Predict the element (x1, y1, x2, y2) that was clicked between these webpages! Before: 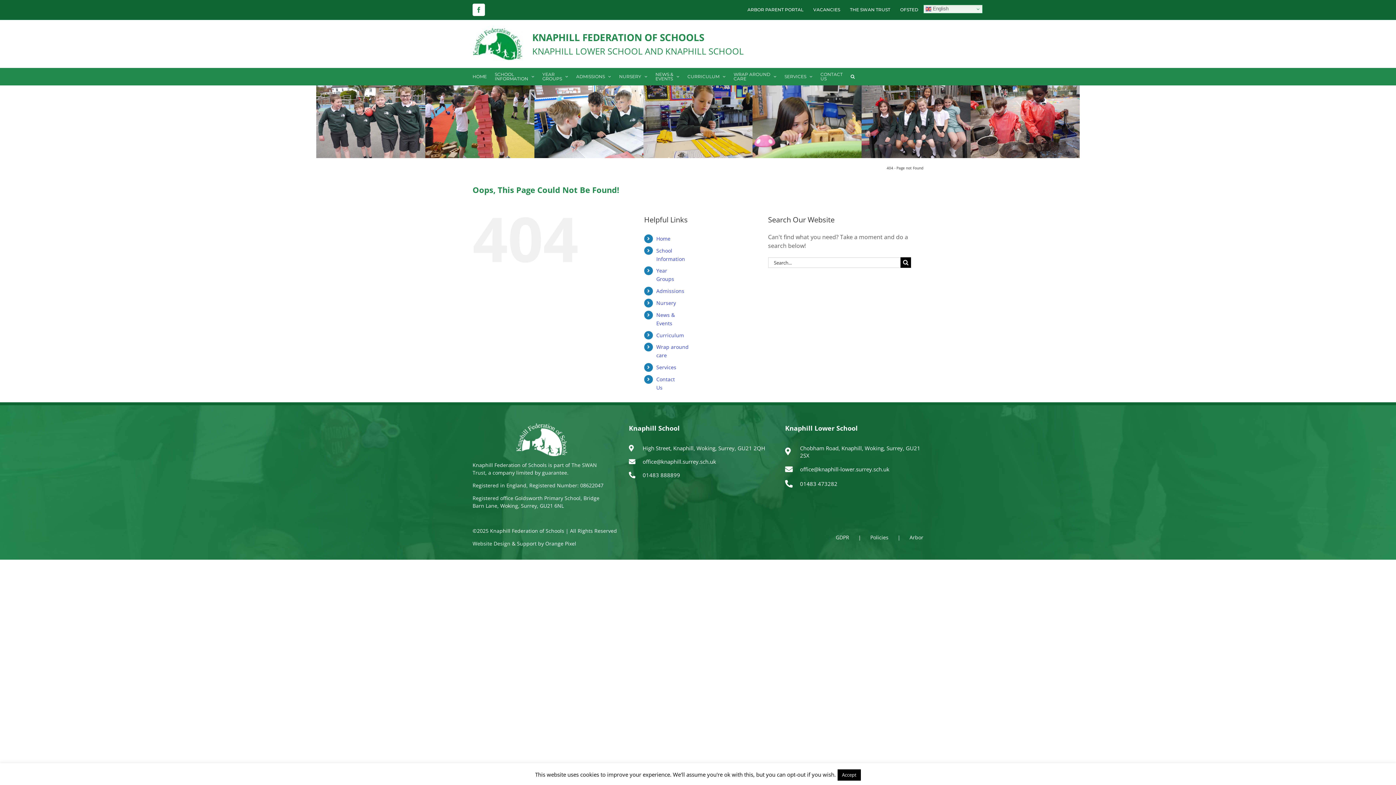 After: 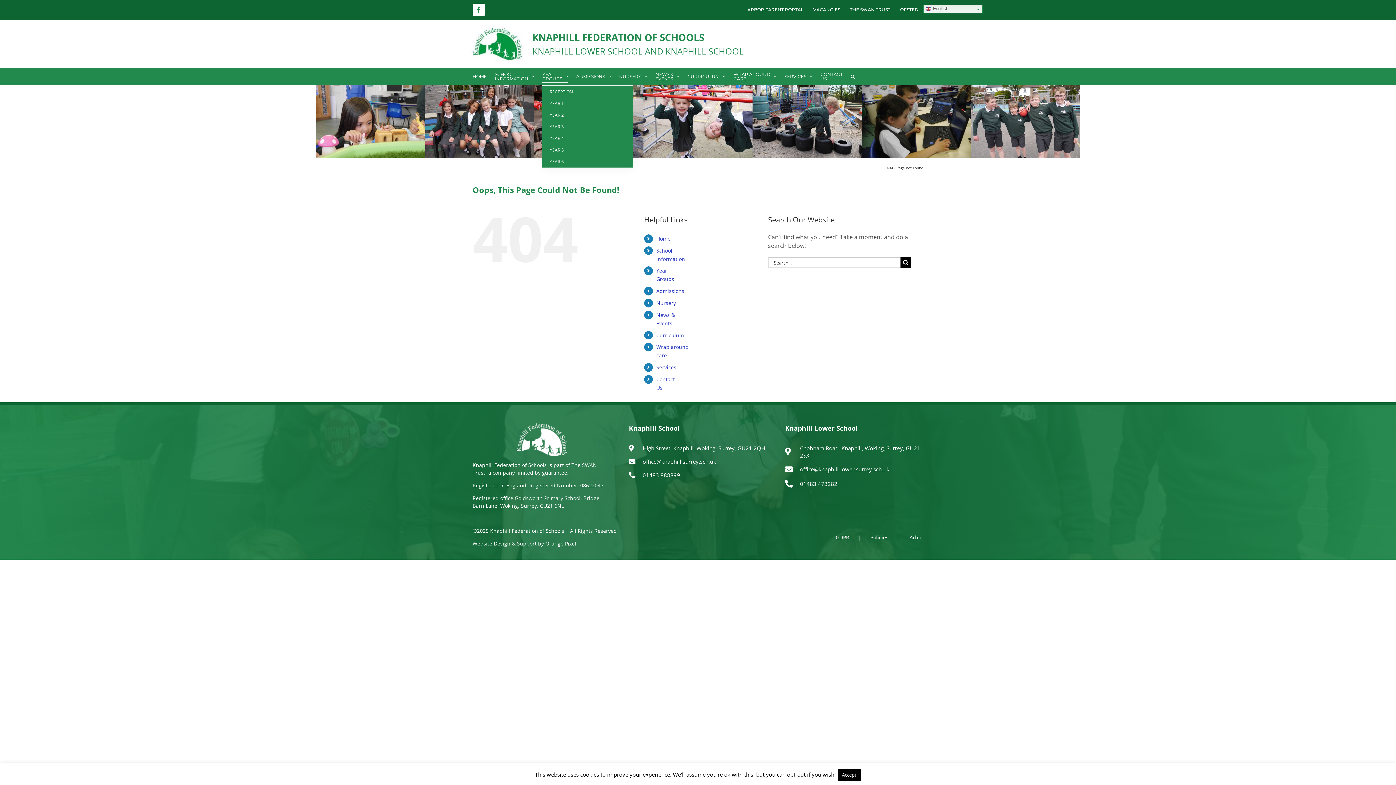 Action: bbox: (542, 68, 568, 85) label: YEAR
GROUPS